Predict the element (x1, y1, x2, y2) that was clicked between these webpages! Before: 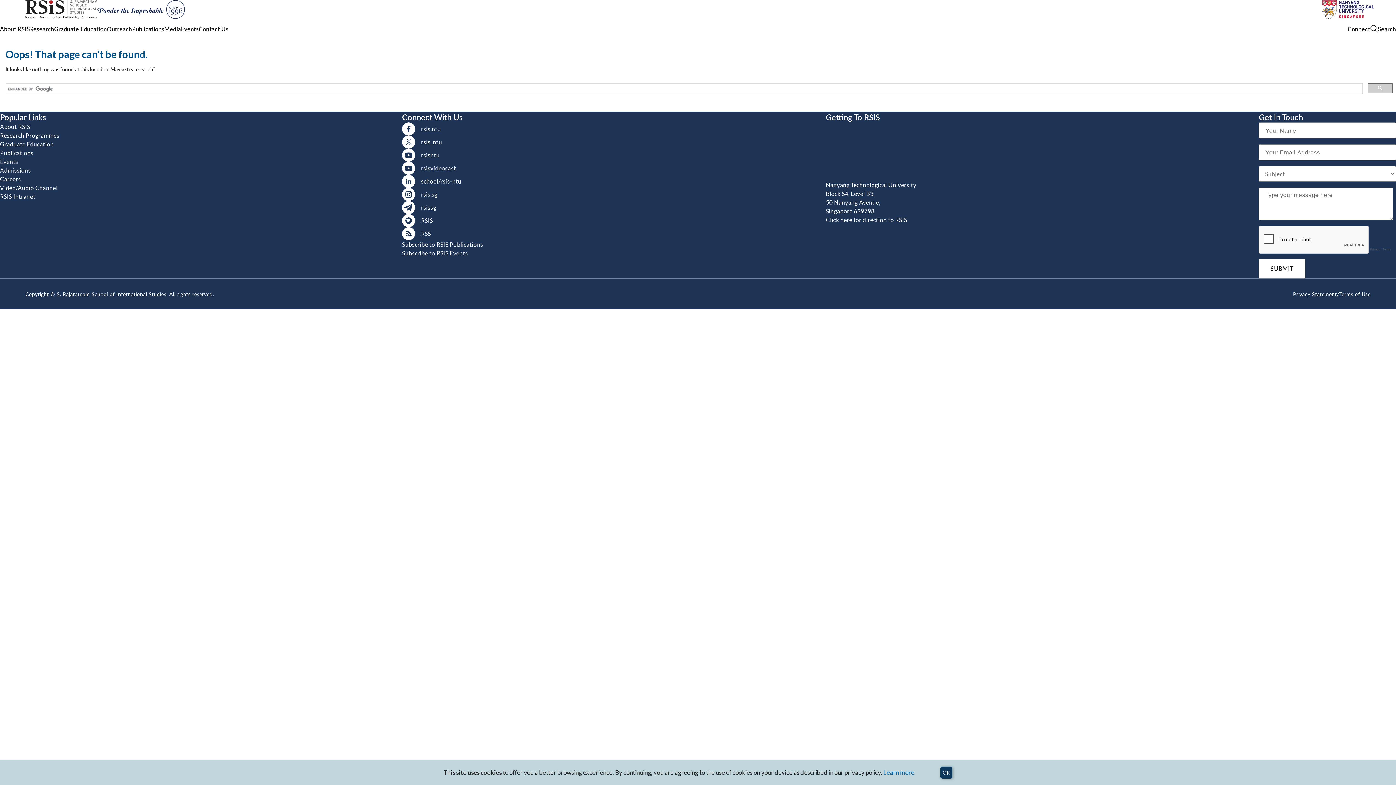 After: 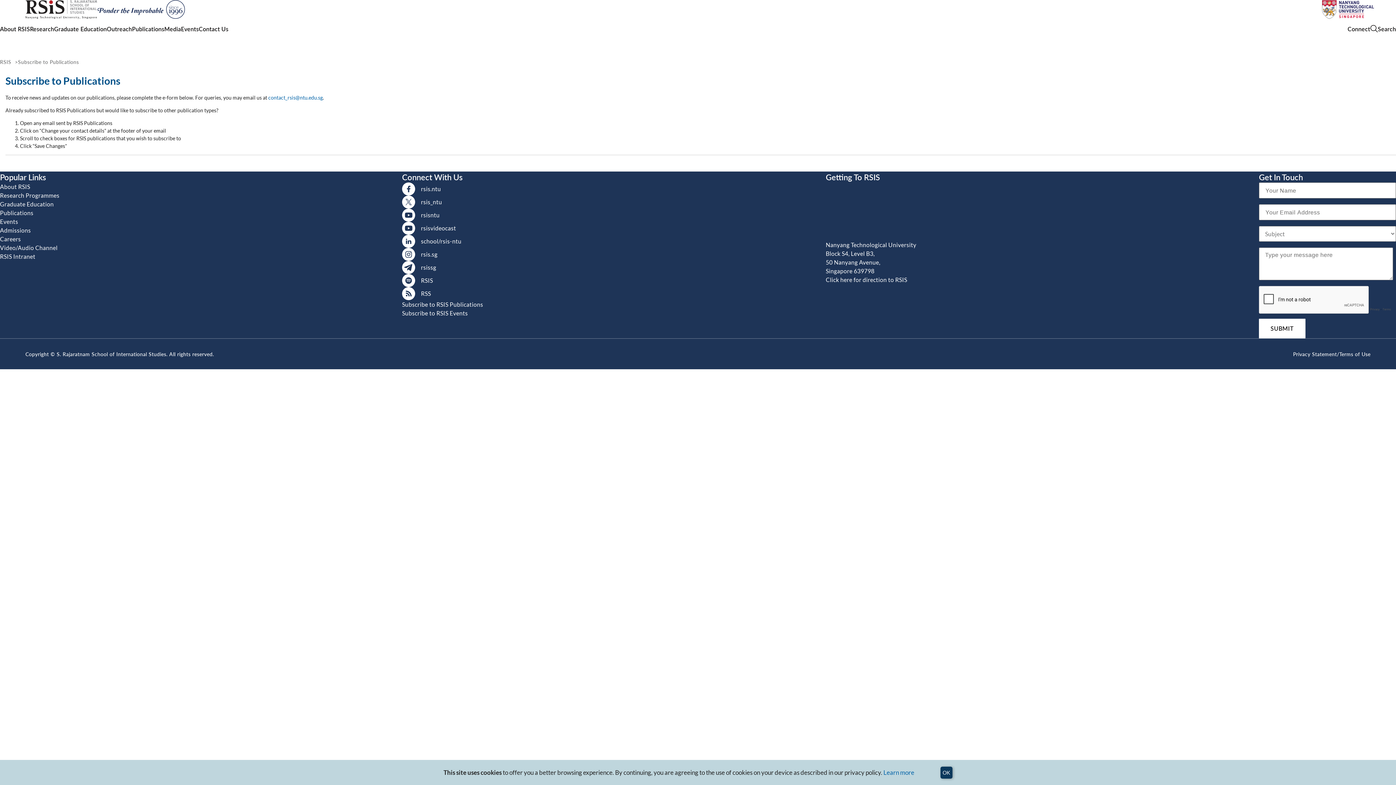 Action: bbox: (402, 240, 483, 249) label: Subscribe to RSIS Publications